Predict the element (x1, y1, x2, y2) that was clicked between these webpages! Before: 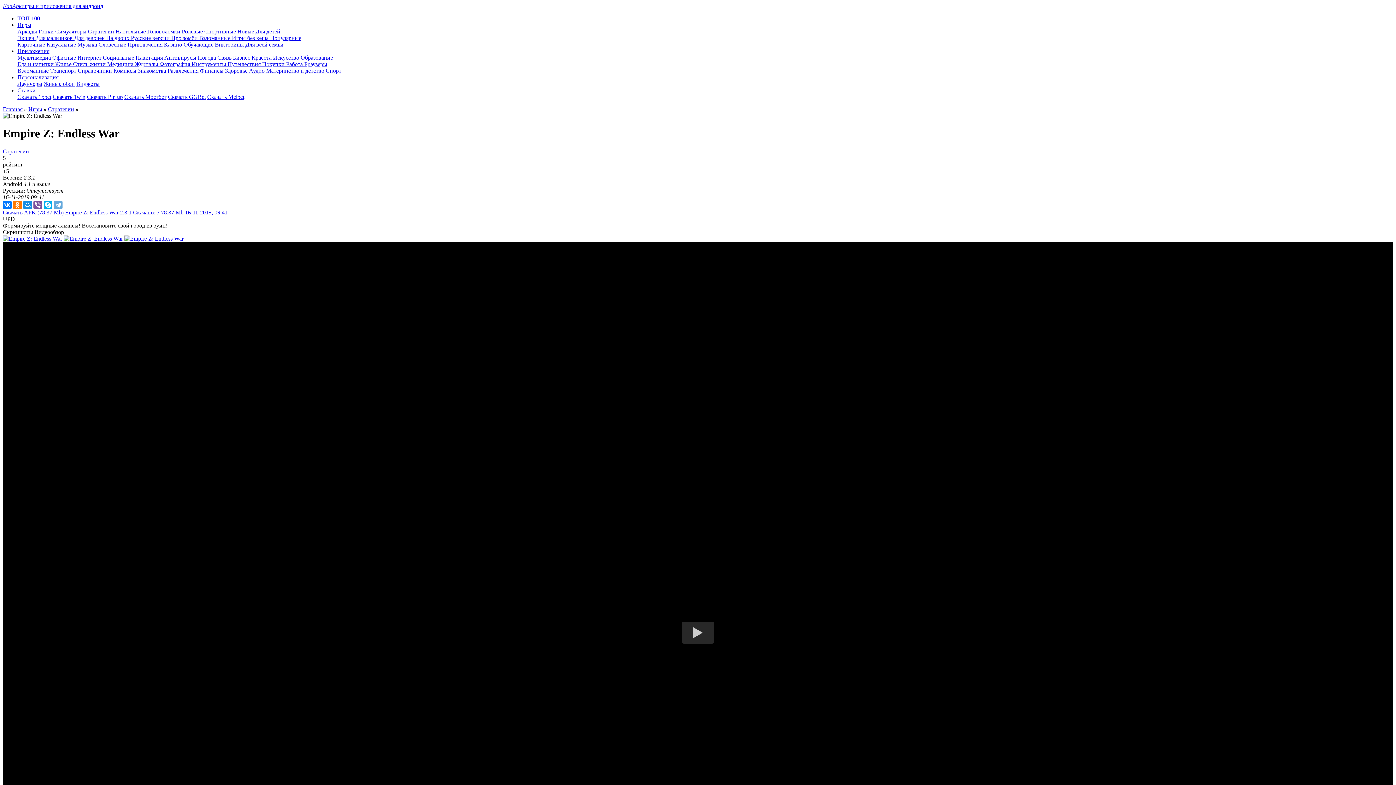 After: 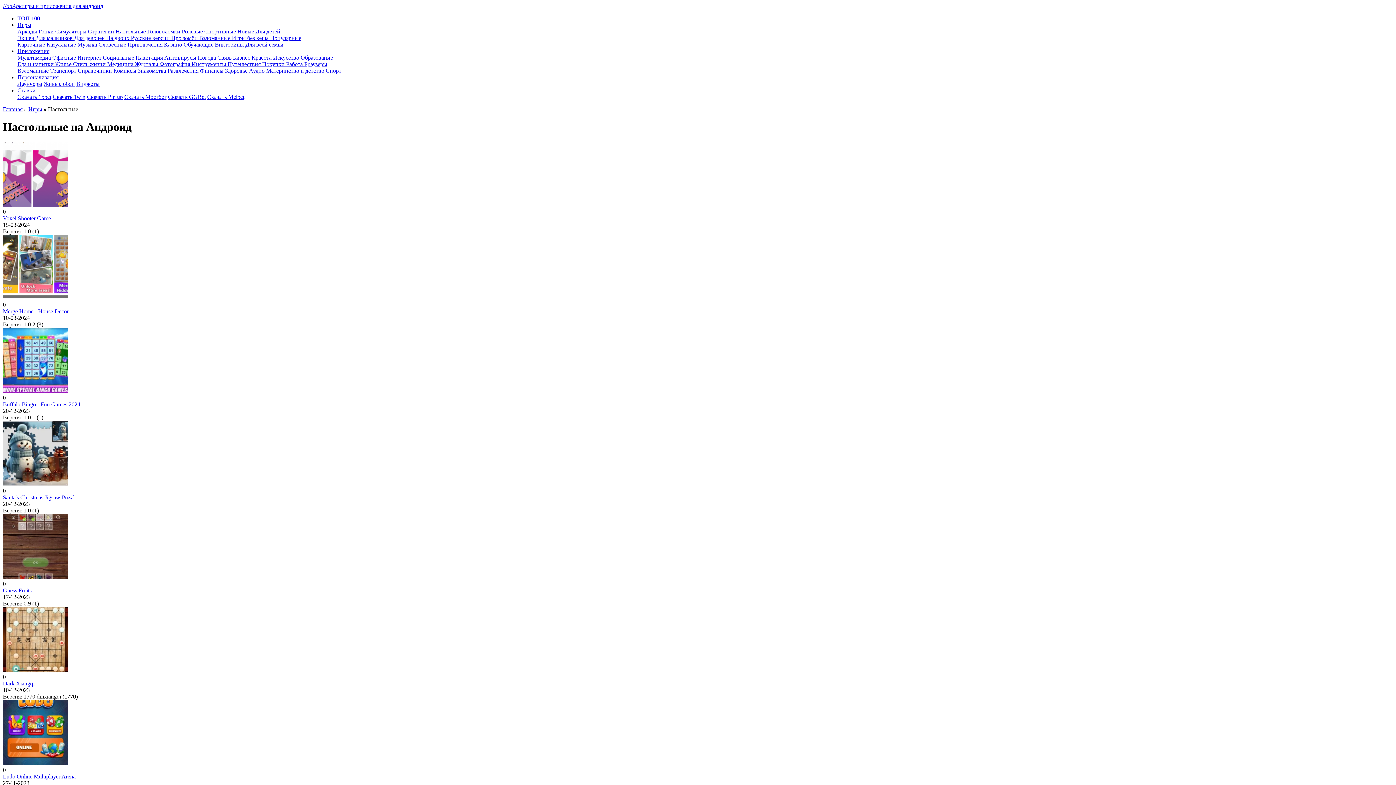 Action: label: Настольные  bbox: (115, 28, 147, 34)